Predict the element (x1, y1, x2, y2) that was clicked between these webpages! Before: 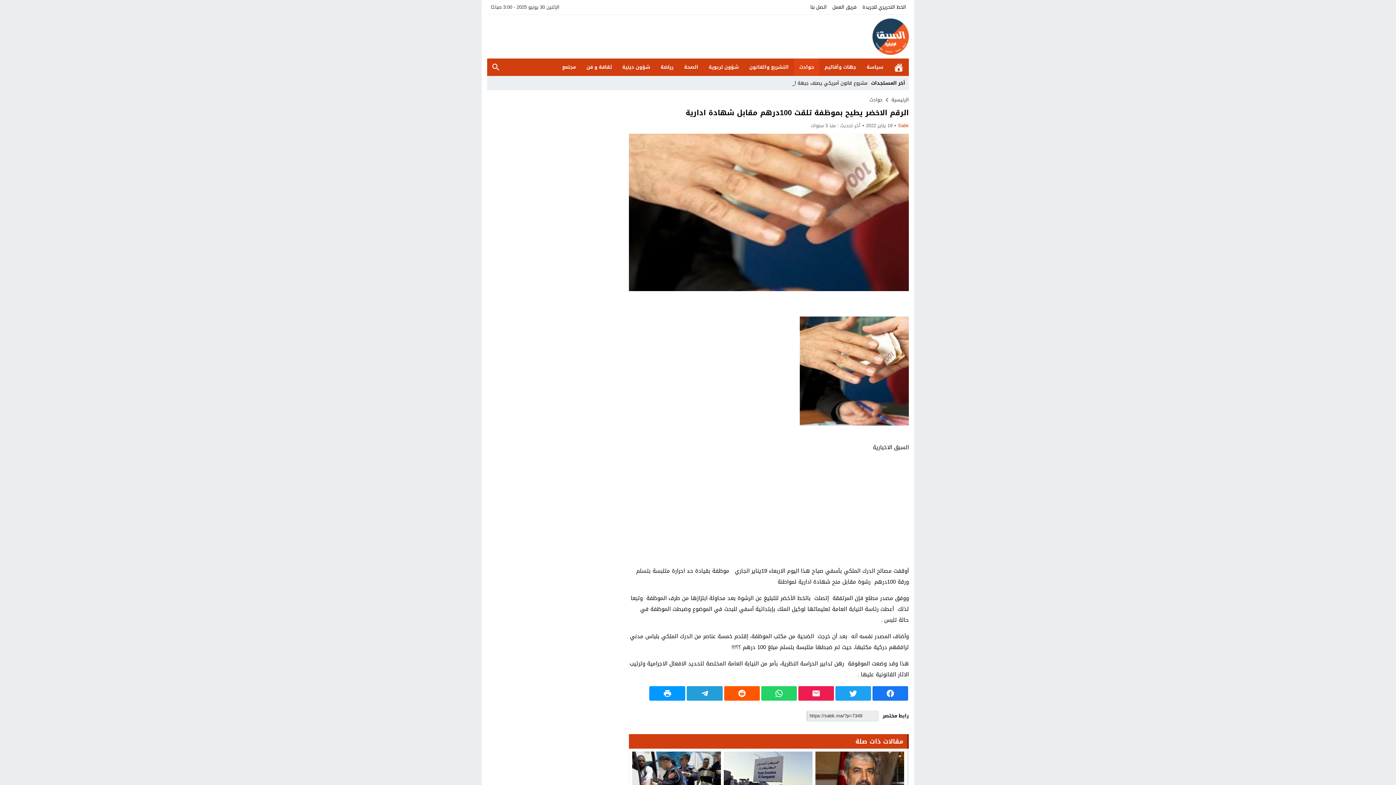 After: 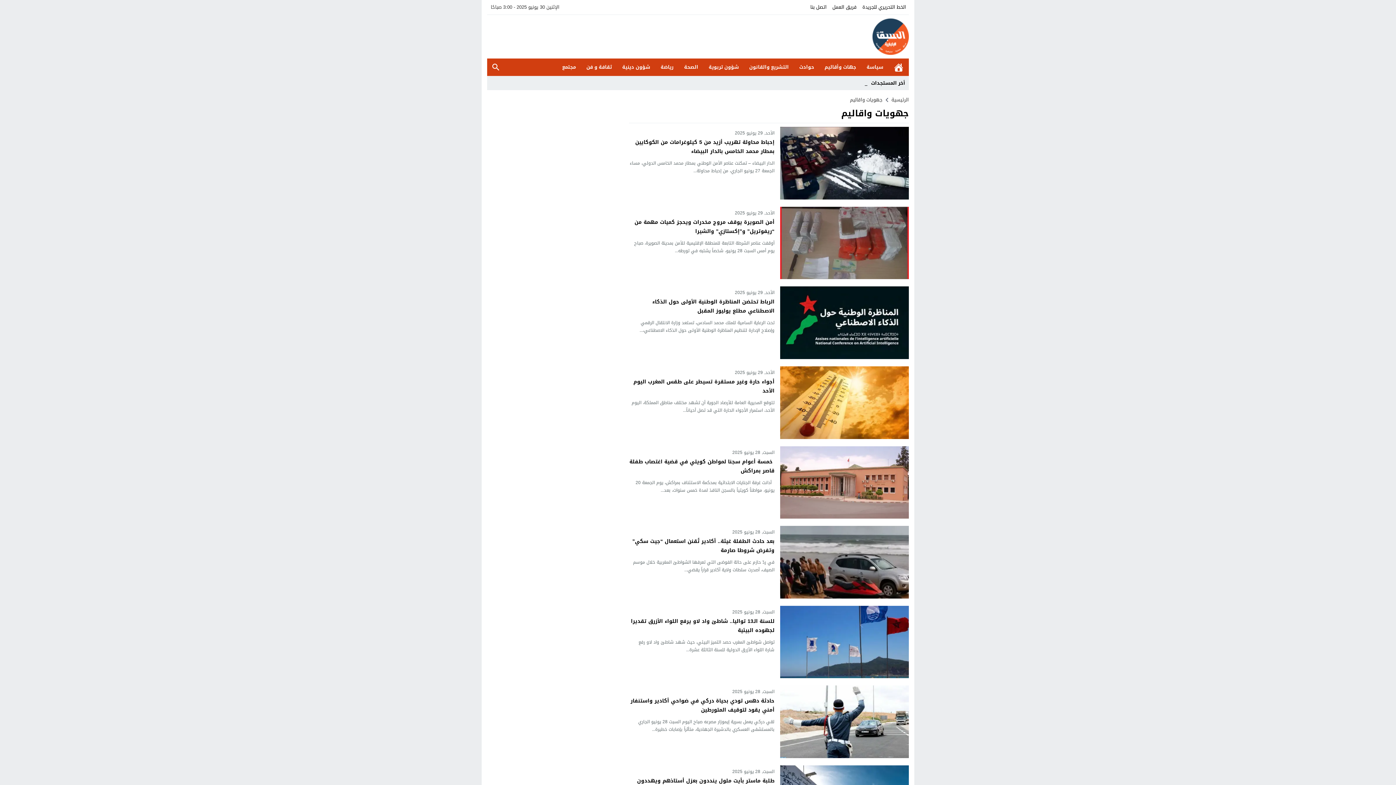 Action: bbox: (819, 58, 861, 76) label: جهات وأقاليم